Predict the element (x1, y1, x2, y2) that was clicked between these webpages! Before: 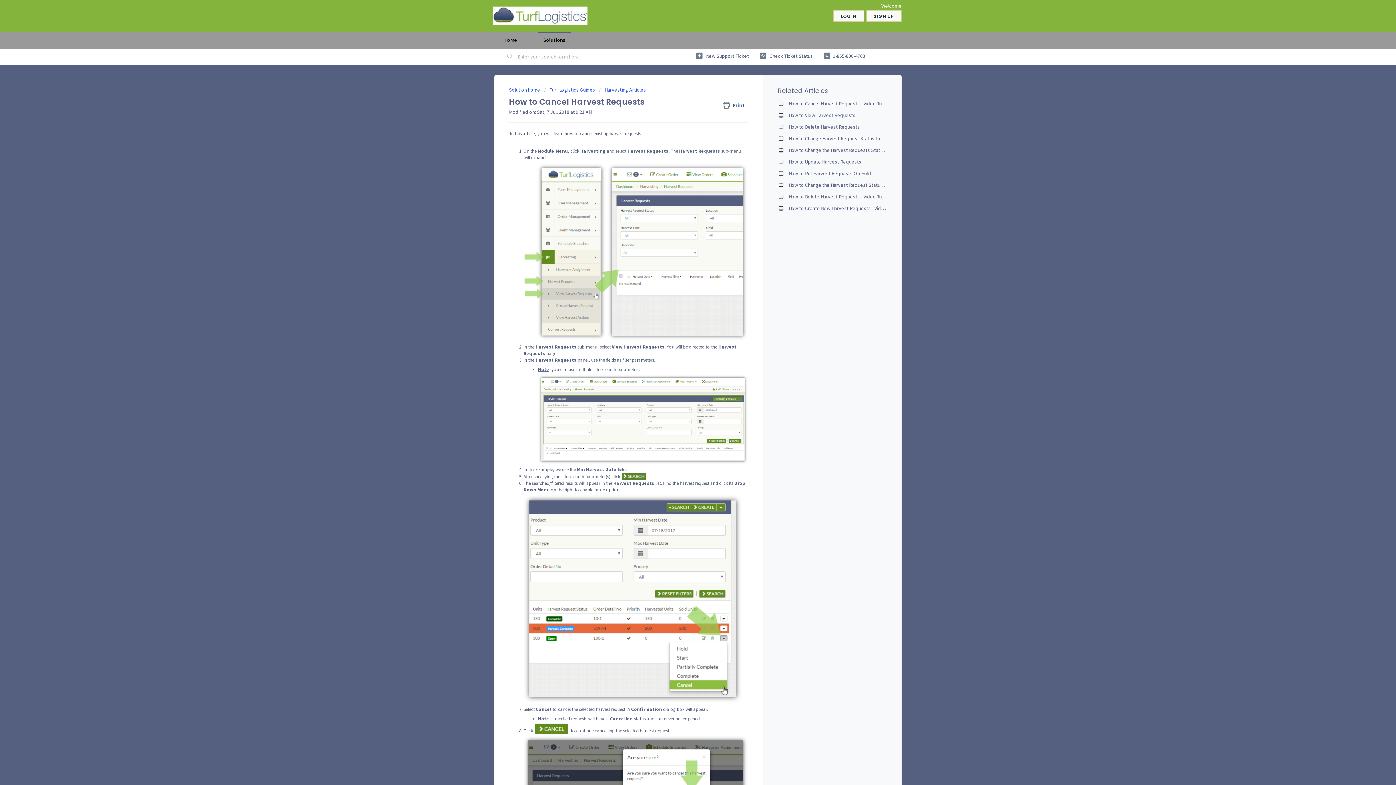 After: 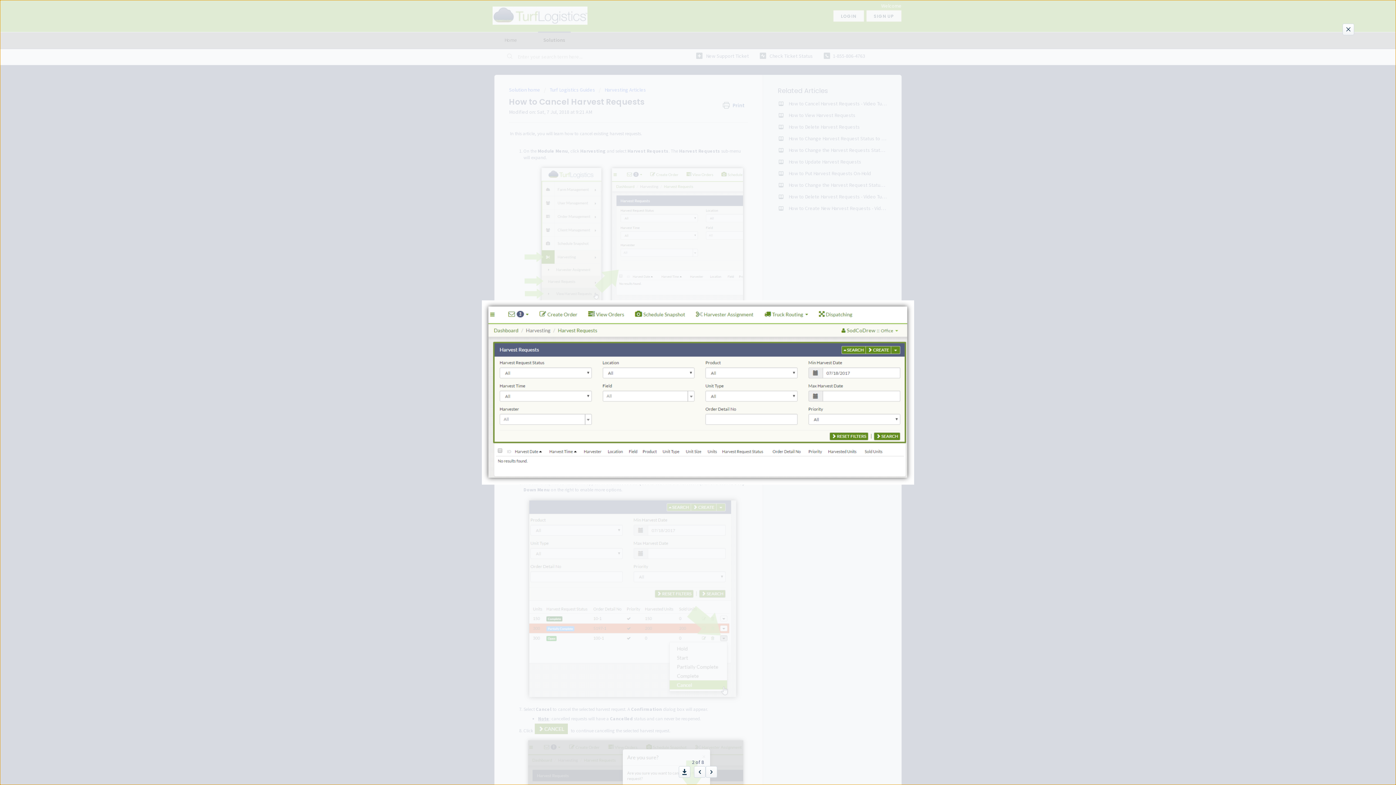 Action: bbox: (538, 375, 748, 464)